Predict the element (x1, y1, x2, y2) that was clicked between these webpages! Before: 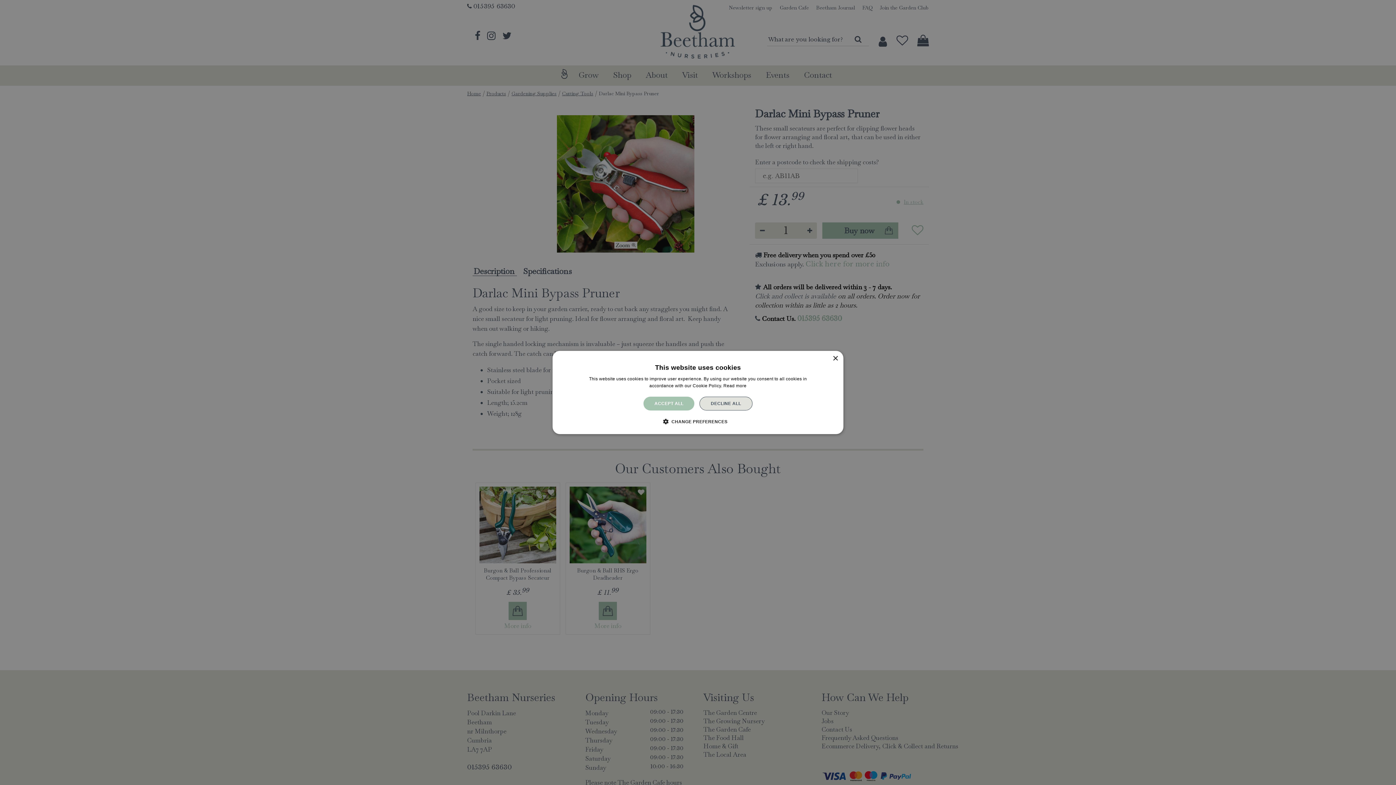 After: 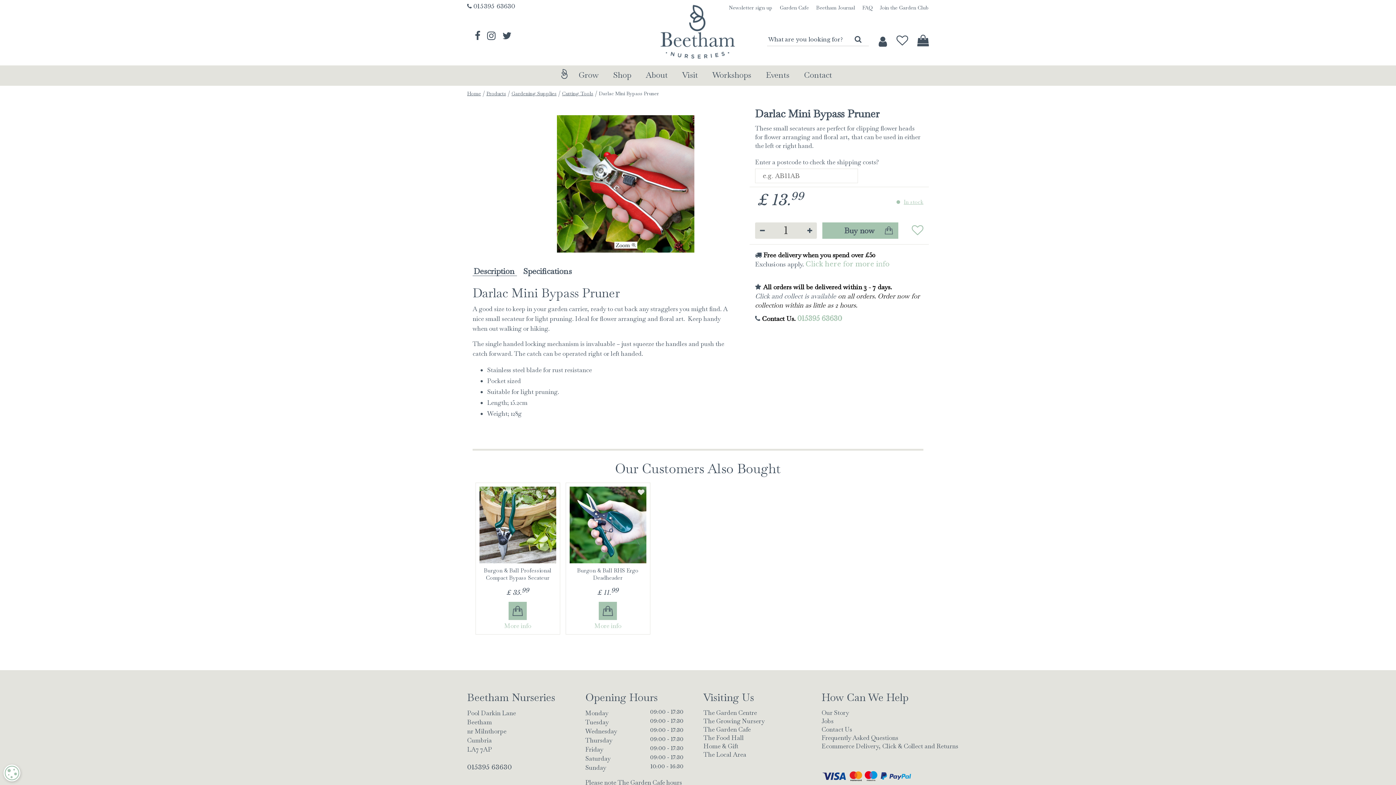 Action: bbox: (832, 356, 838, 361) label: Close